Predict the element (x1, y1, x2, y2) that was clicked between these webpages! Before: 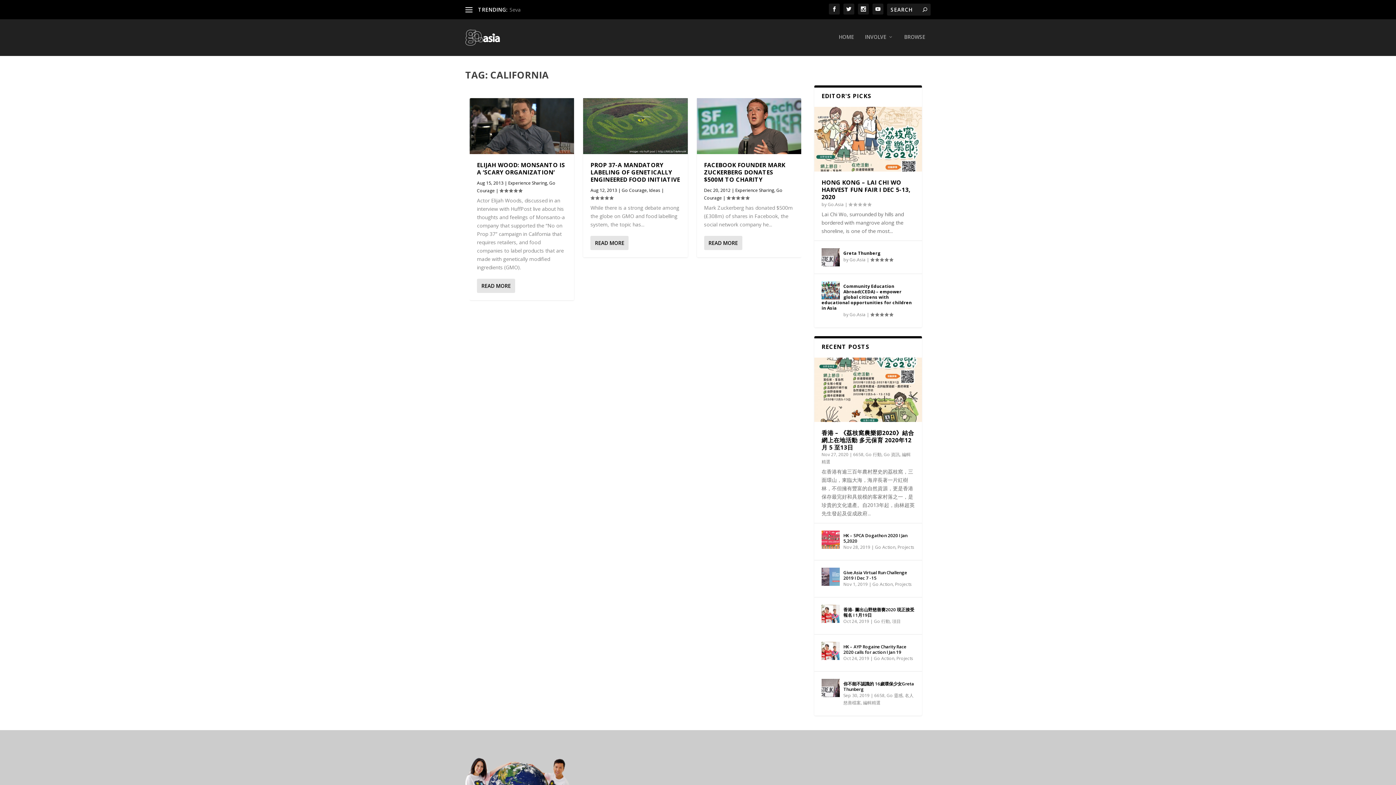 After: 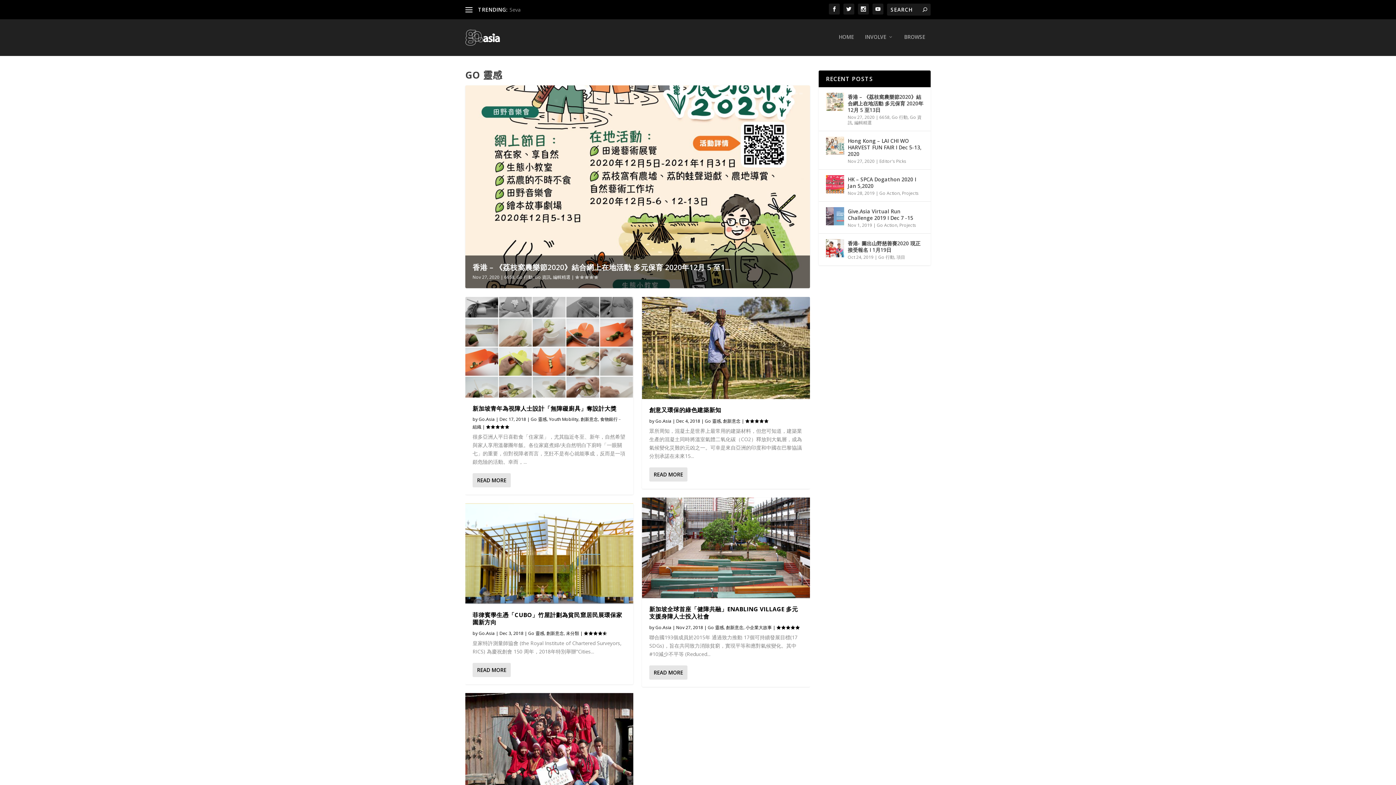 Action: label: Go 靈感 bbox: (886, 692, 902, 698)